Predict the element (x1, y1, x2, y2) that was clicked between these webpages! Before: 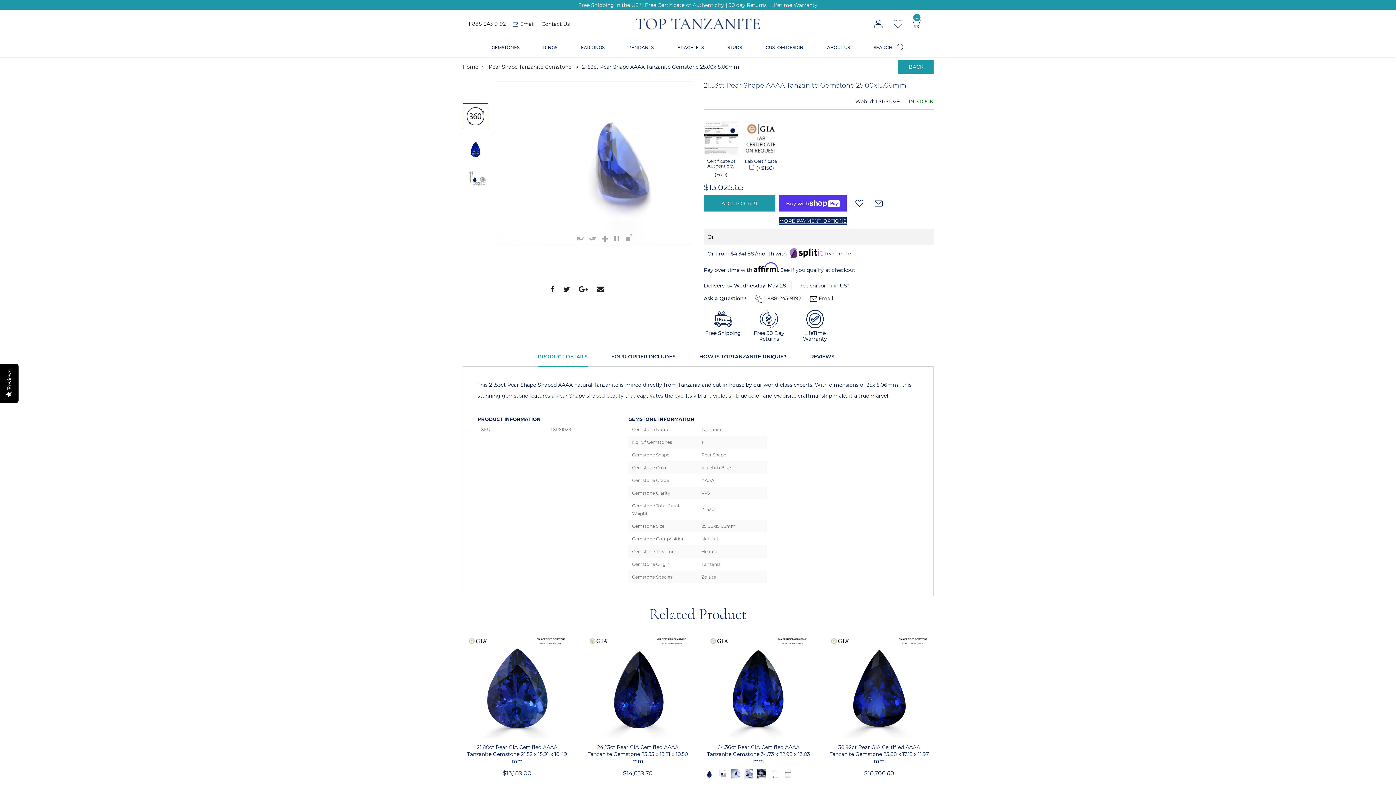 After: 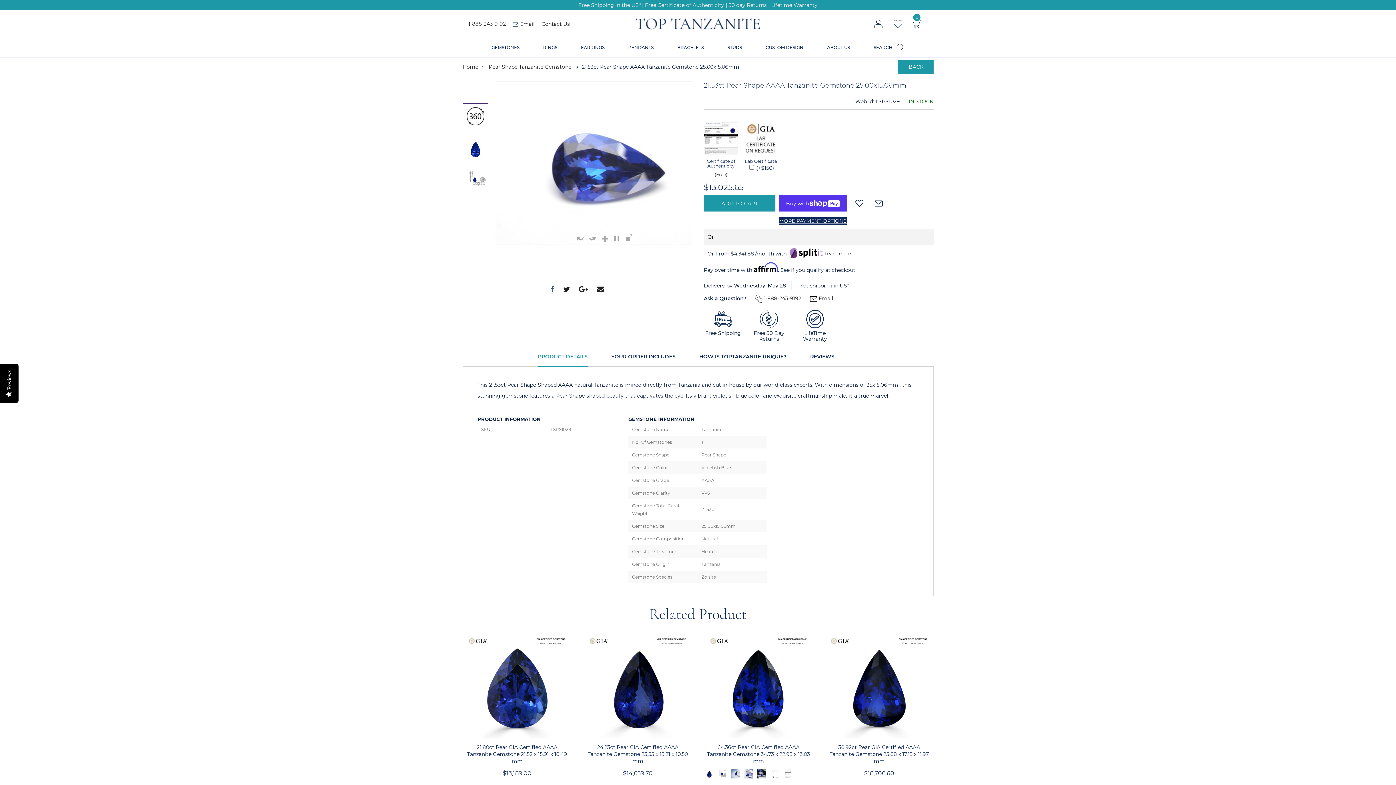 Action: bbox: (550, 285, 554, 294)